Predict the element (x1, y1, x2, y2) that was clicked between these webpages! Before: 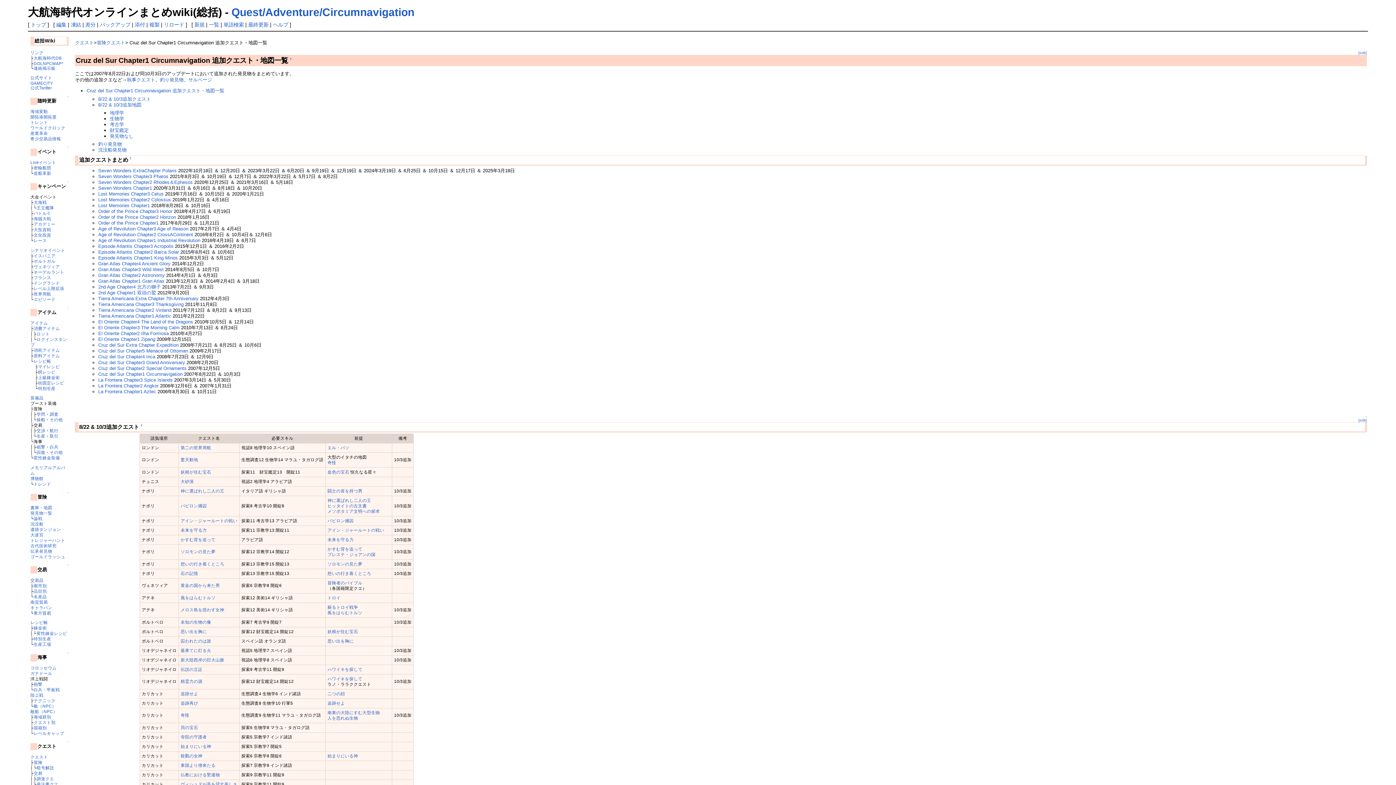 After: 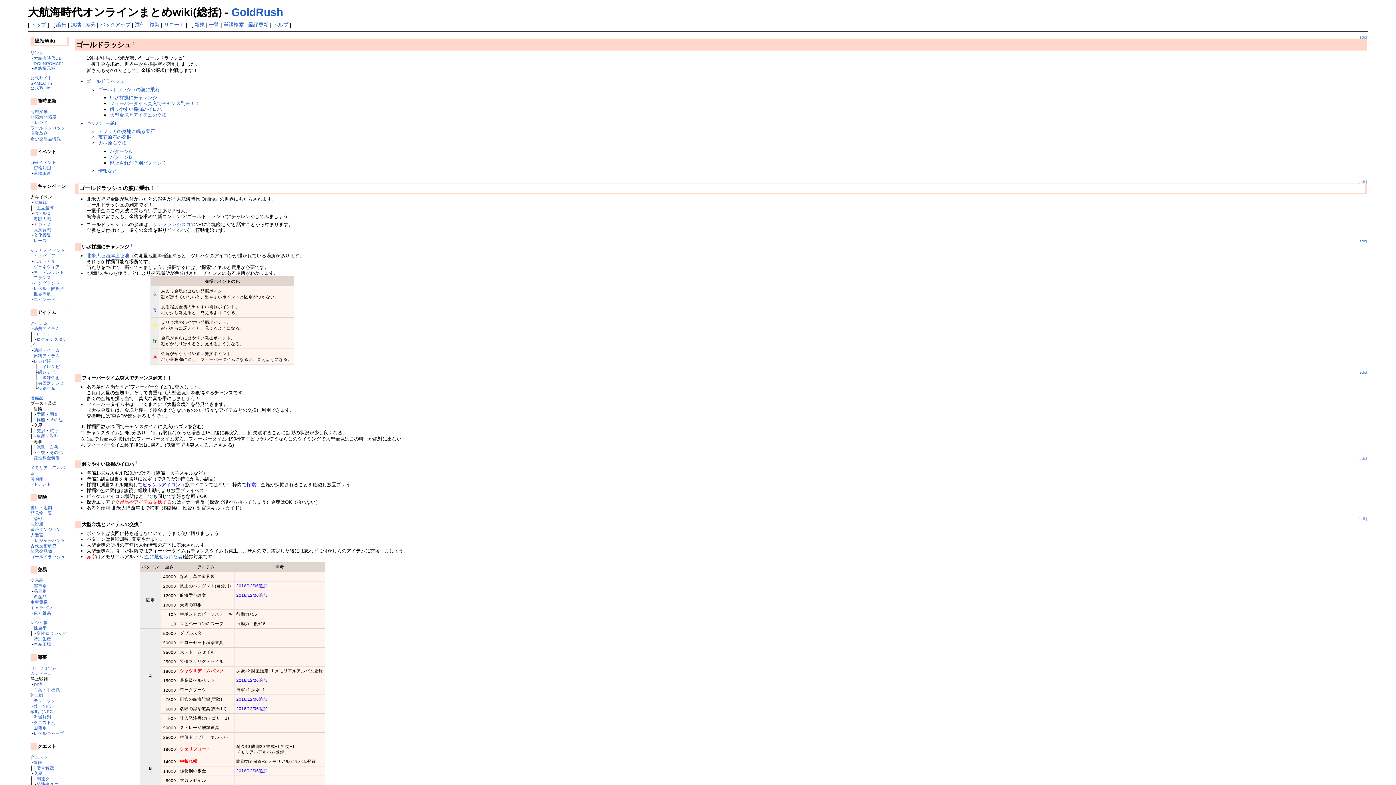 Action: label: ゴールドラッシュ bbox: (30, 554, 65, 559)